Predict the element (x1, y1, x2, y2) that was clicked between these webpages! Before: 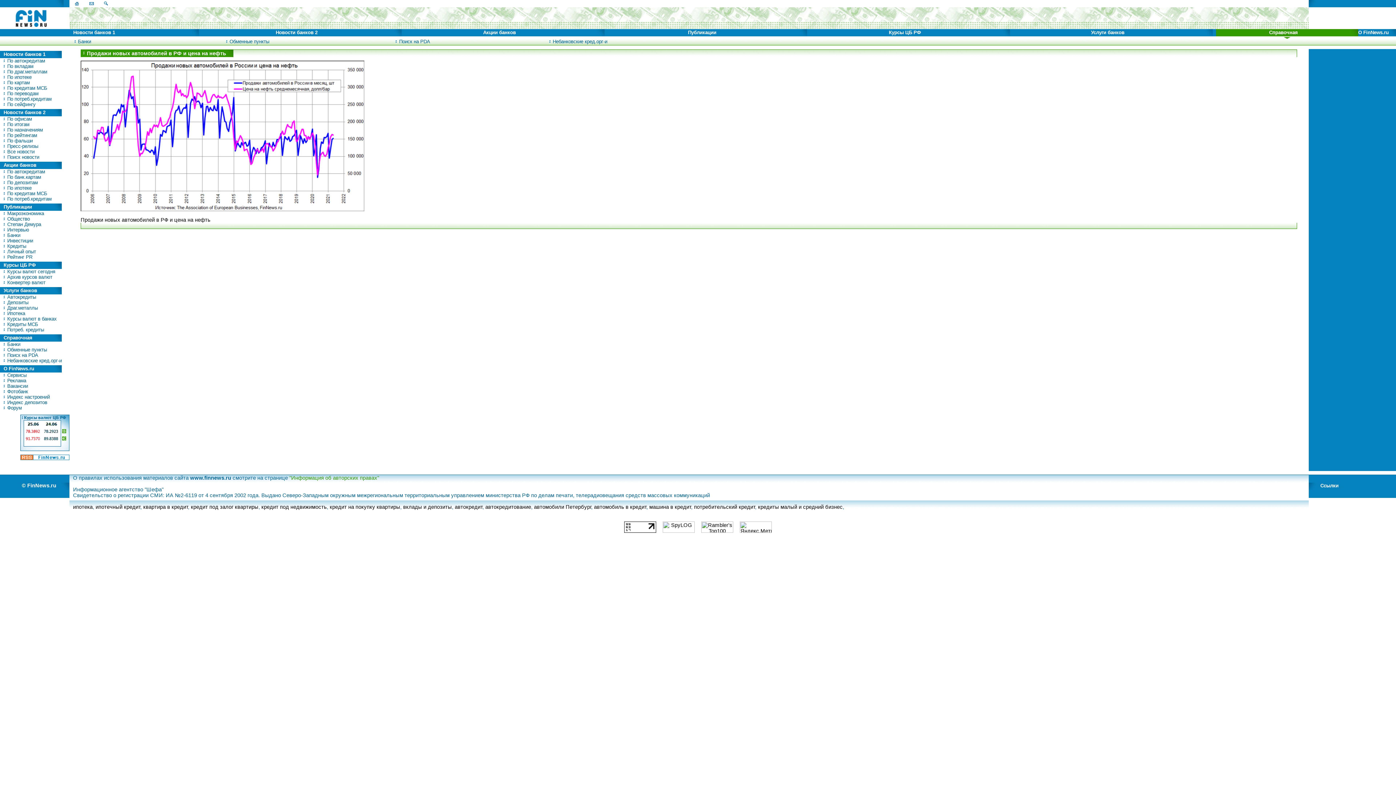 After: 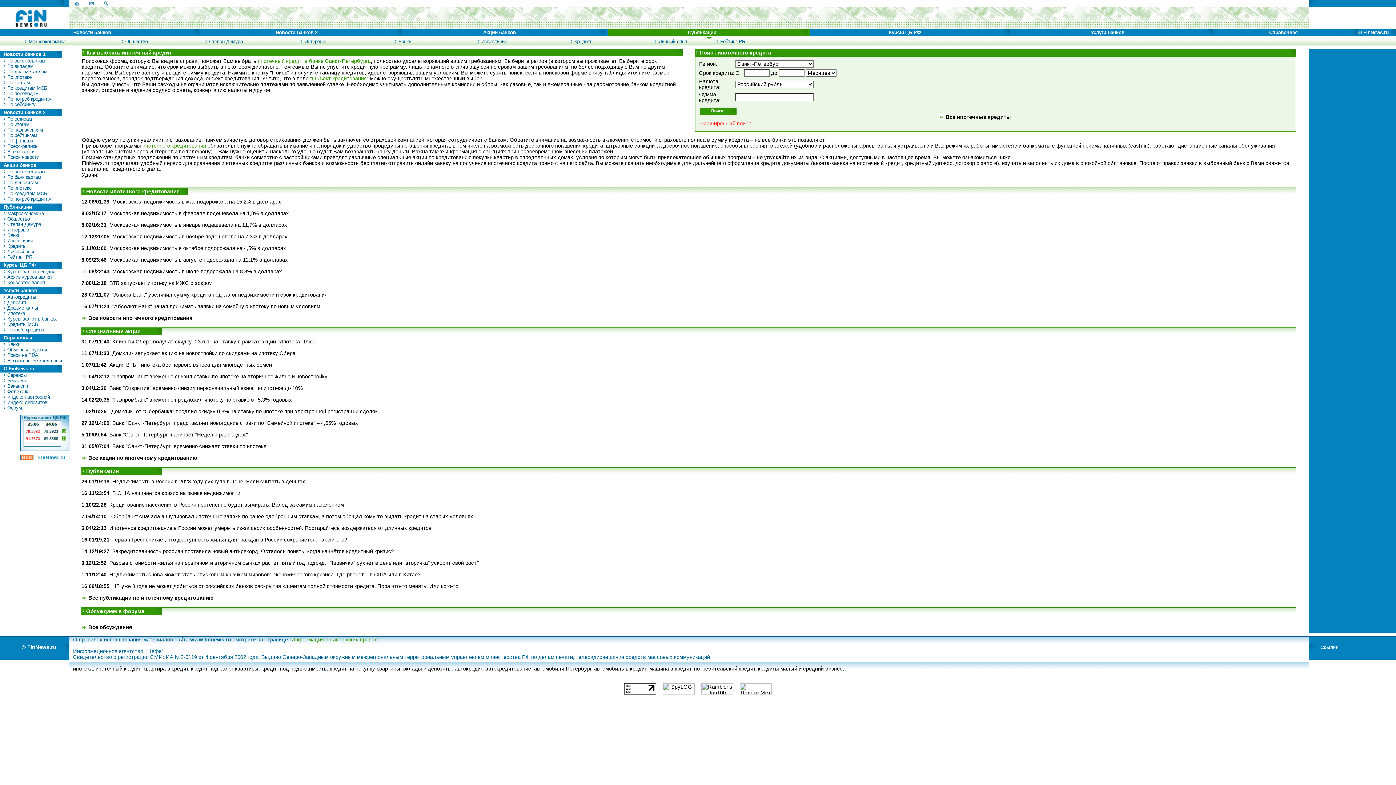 Action: label: кредит на покупку квартиры bbox: (329, 504, 400, 510)